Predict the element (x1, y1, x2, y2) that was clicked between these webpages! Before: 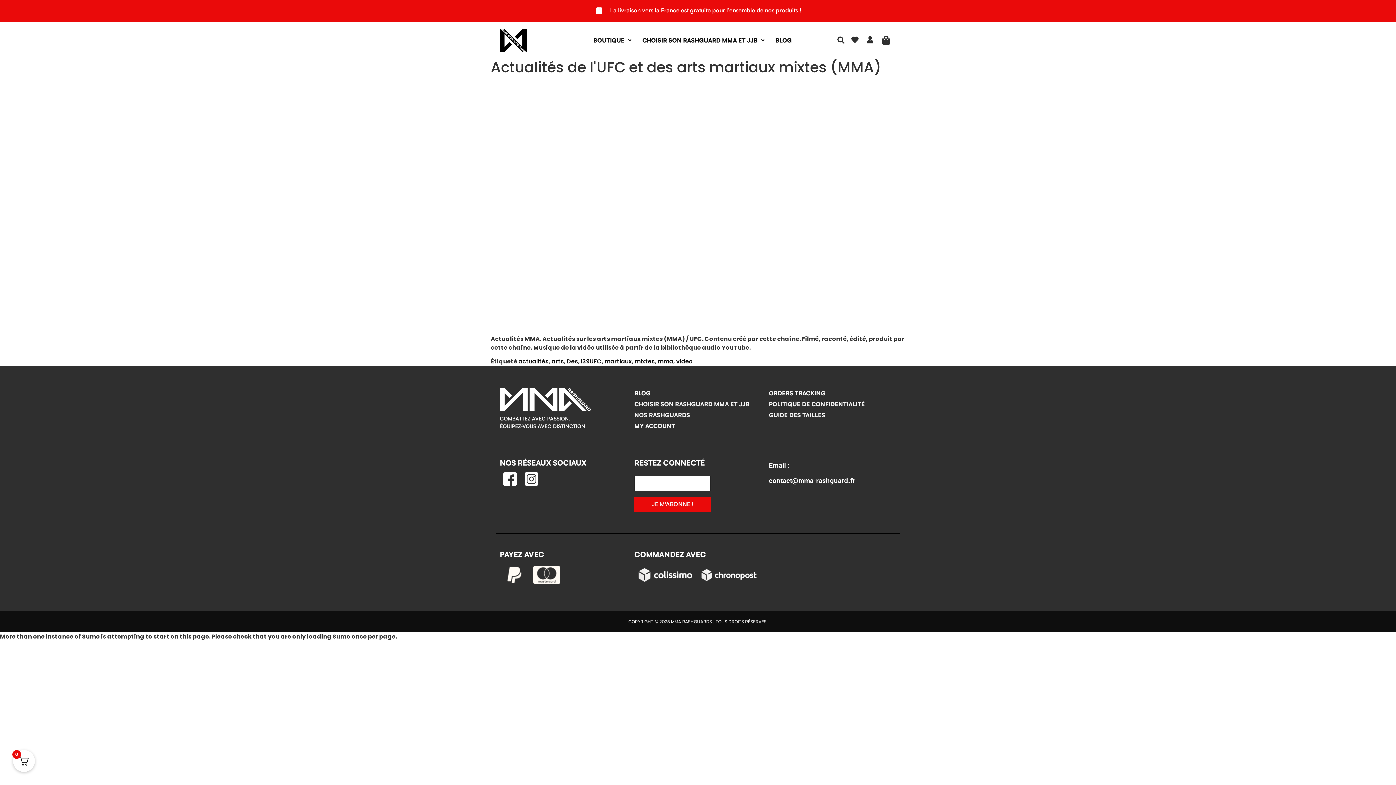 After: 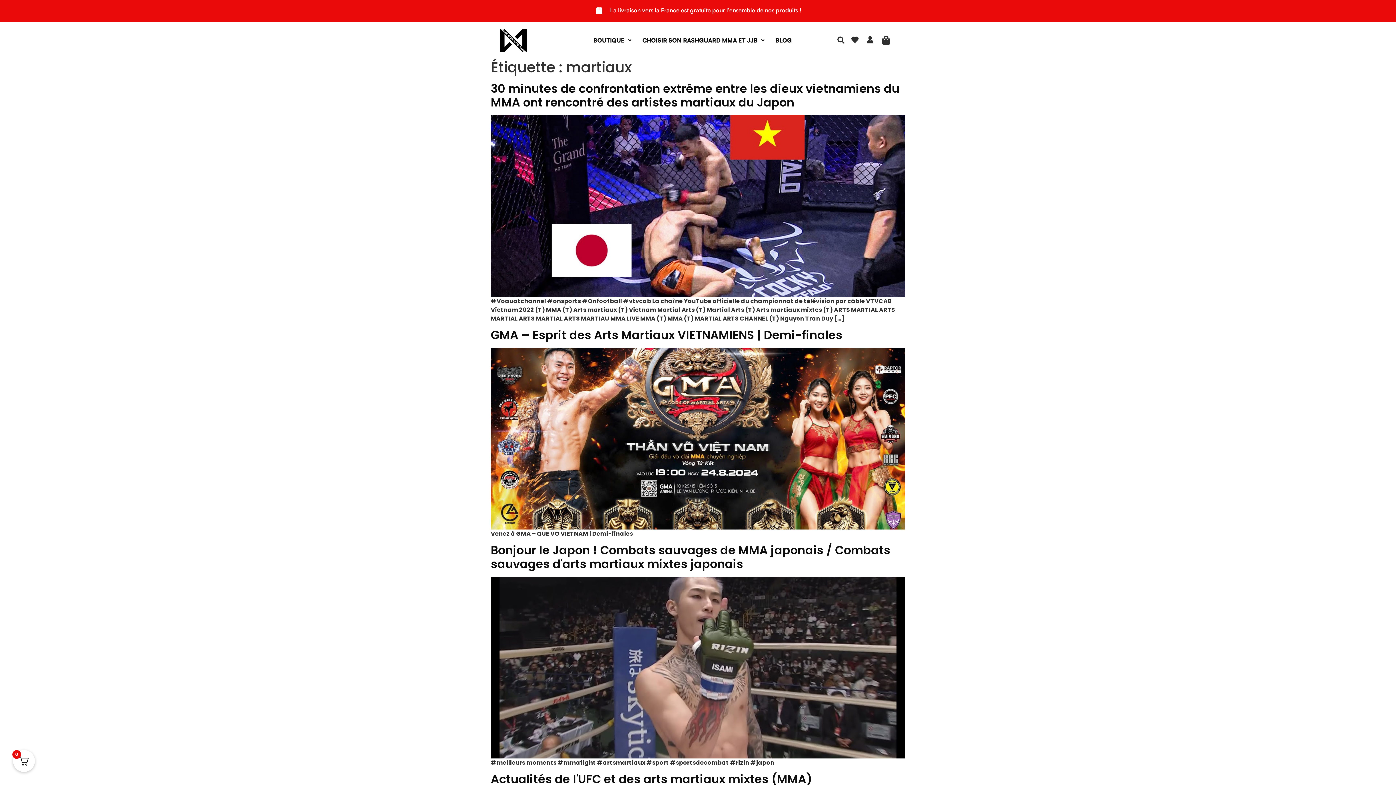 Action: bbox: (604, 357, 632, 365) label: martiaux